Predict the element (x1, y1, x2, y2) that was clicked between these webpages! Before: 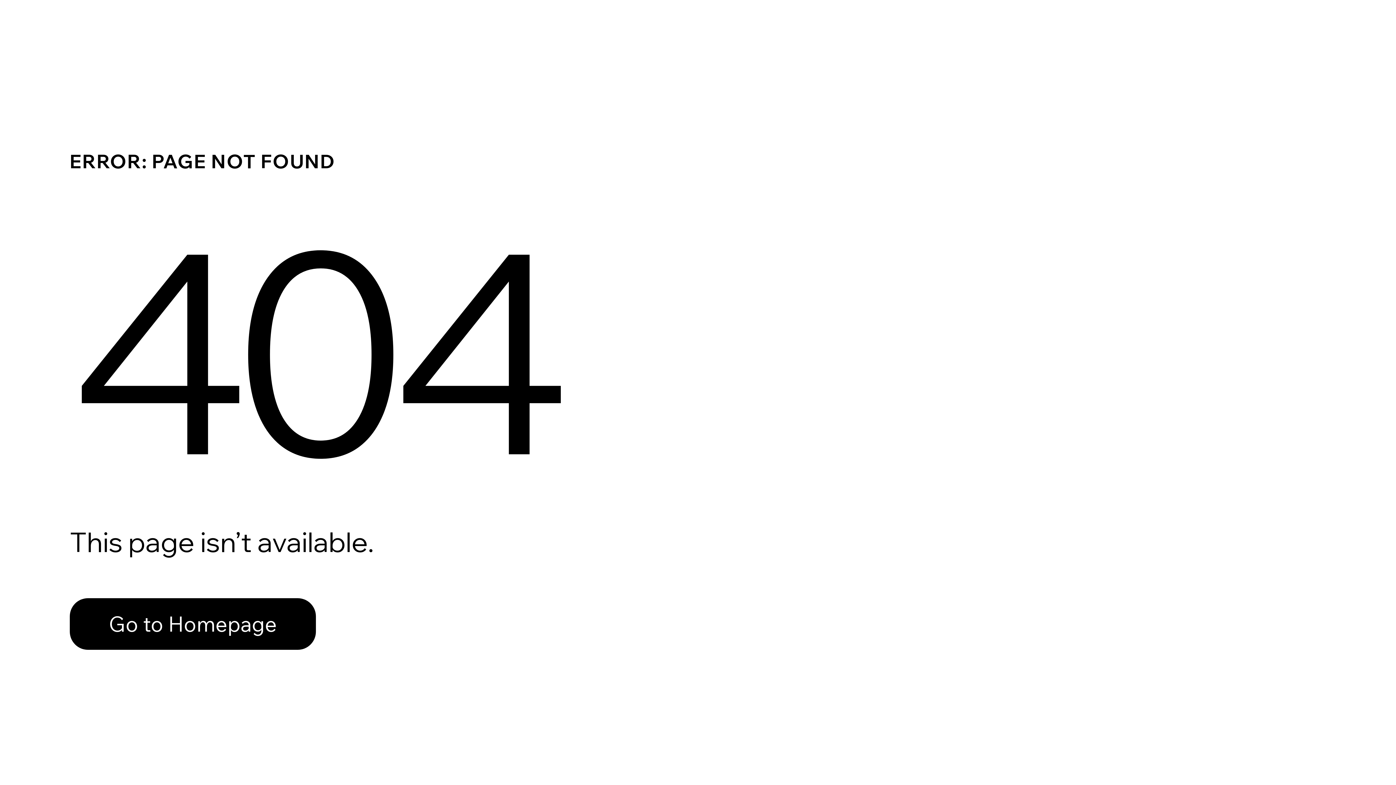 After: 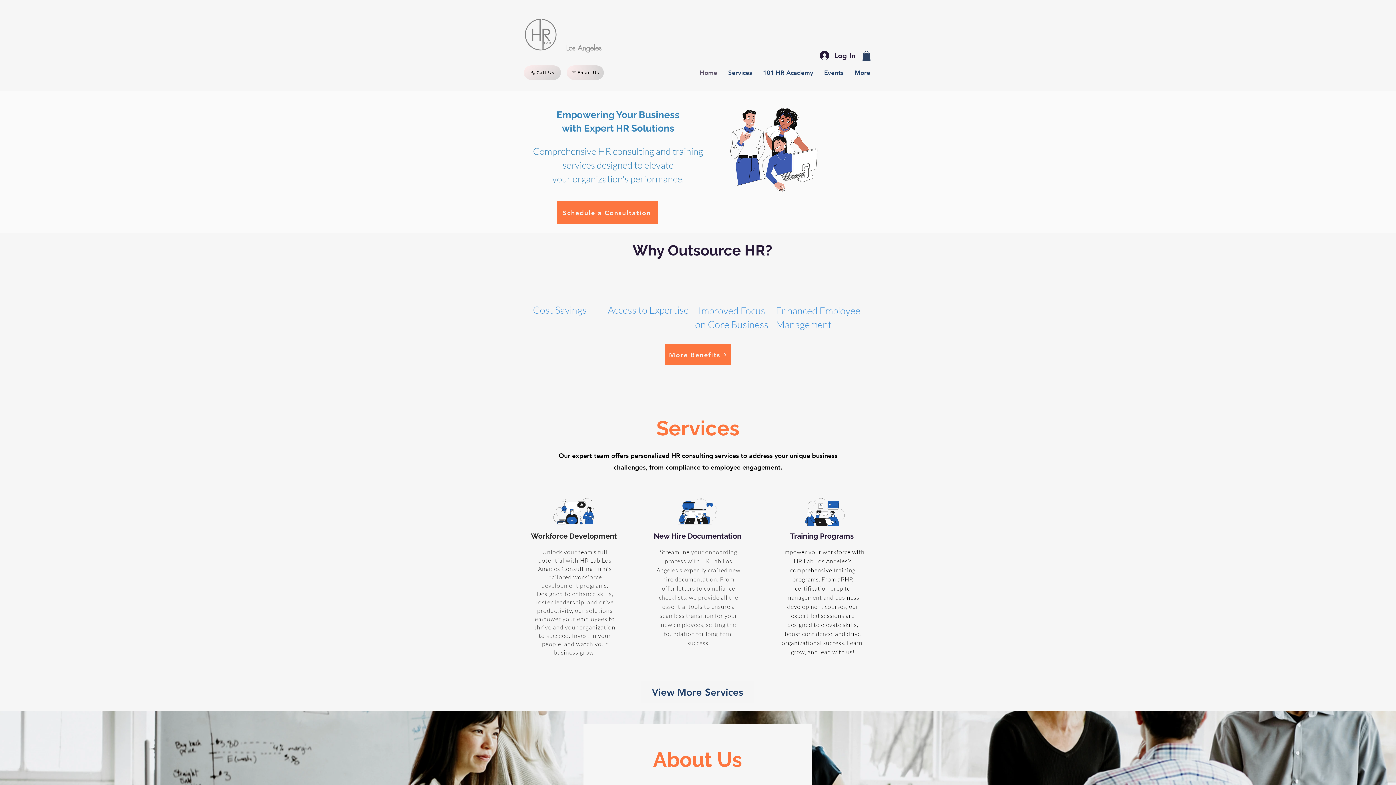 Action: label: Go to Homepage bbox: (69, 582, 768, 659)